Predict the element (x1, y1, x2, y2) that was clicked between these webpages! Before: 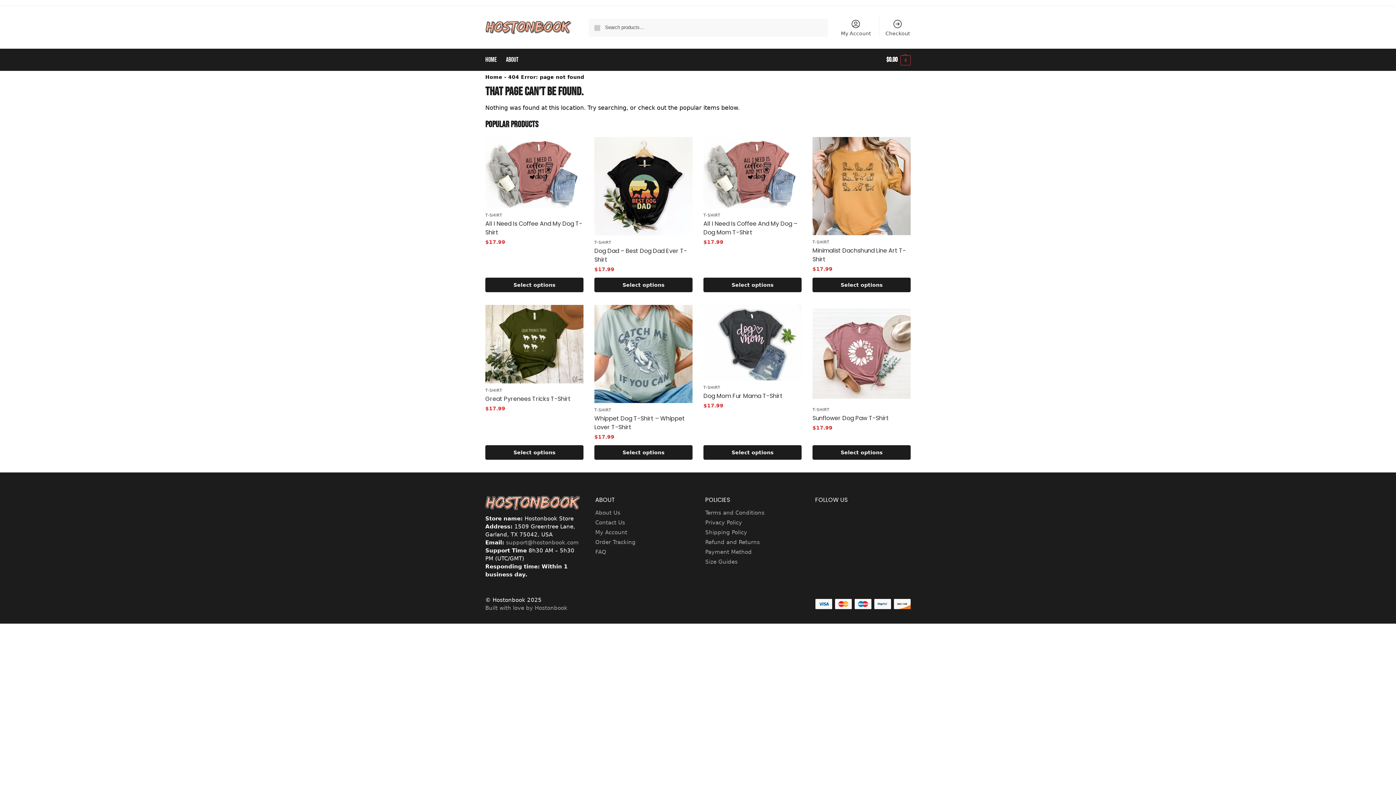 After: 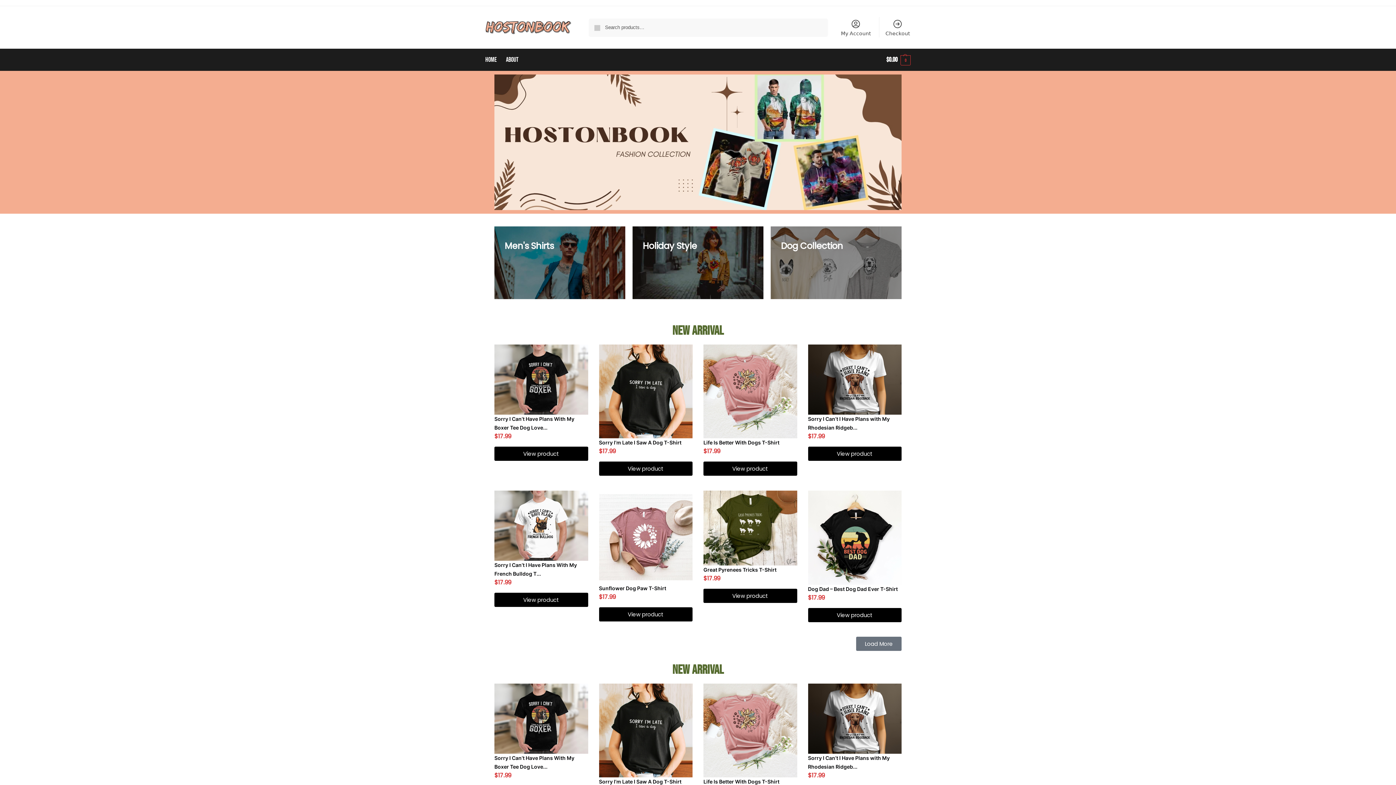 Action: bbox: (485, 49, 500, 70) label: Home